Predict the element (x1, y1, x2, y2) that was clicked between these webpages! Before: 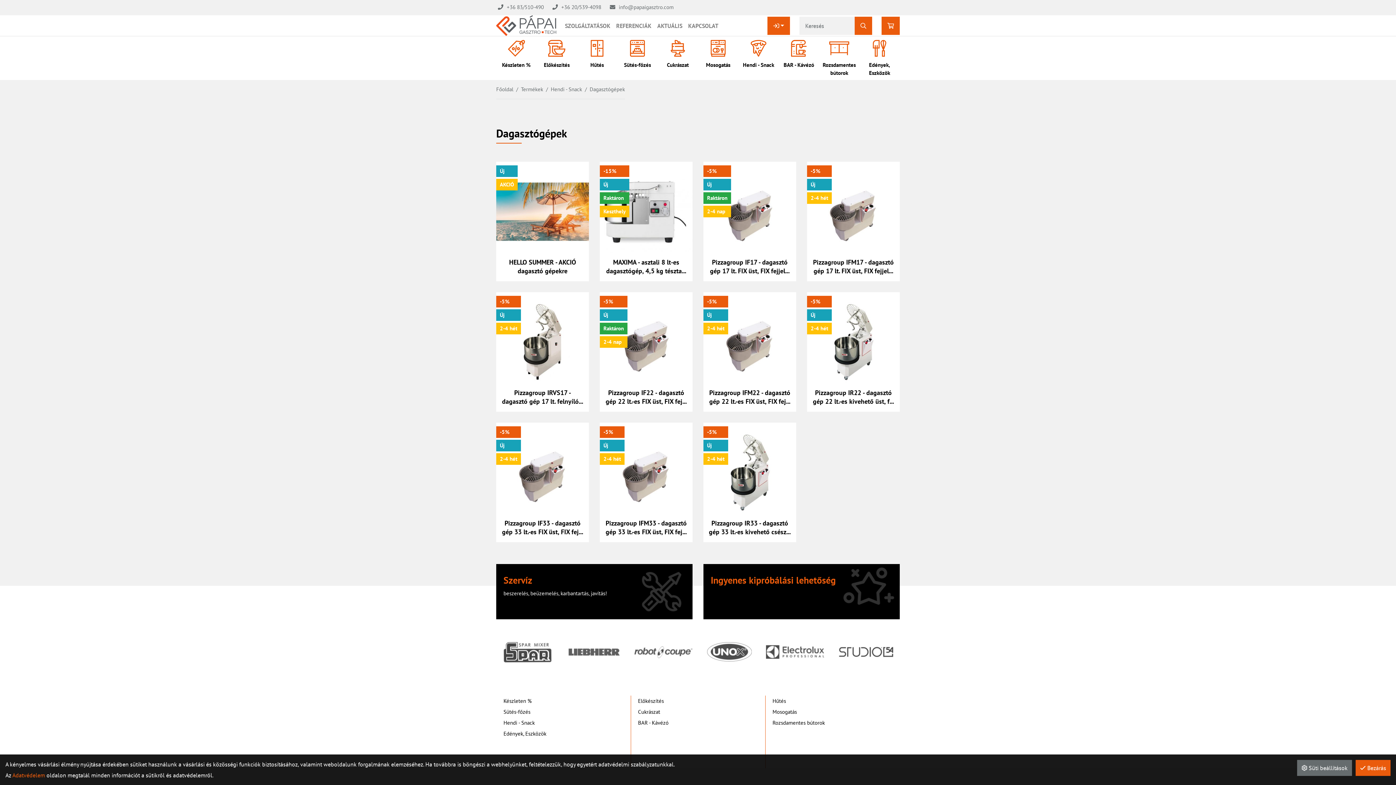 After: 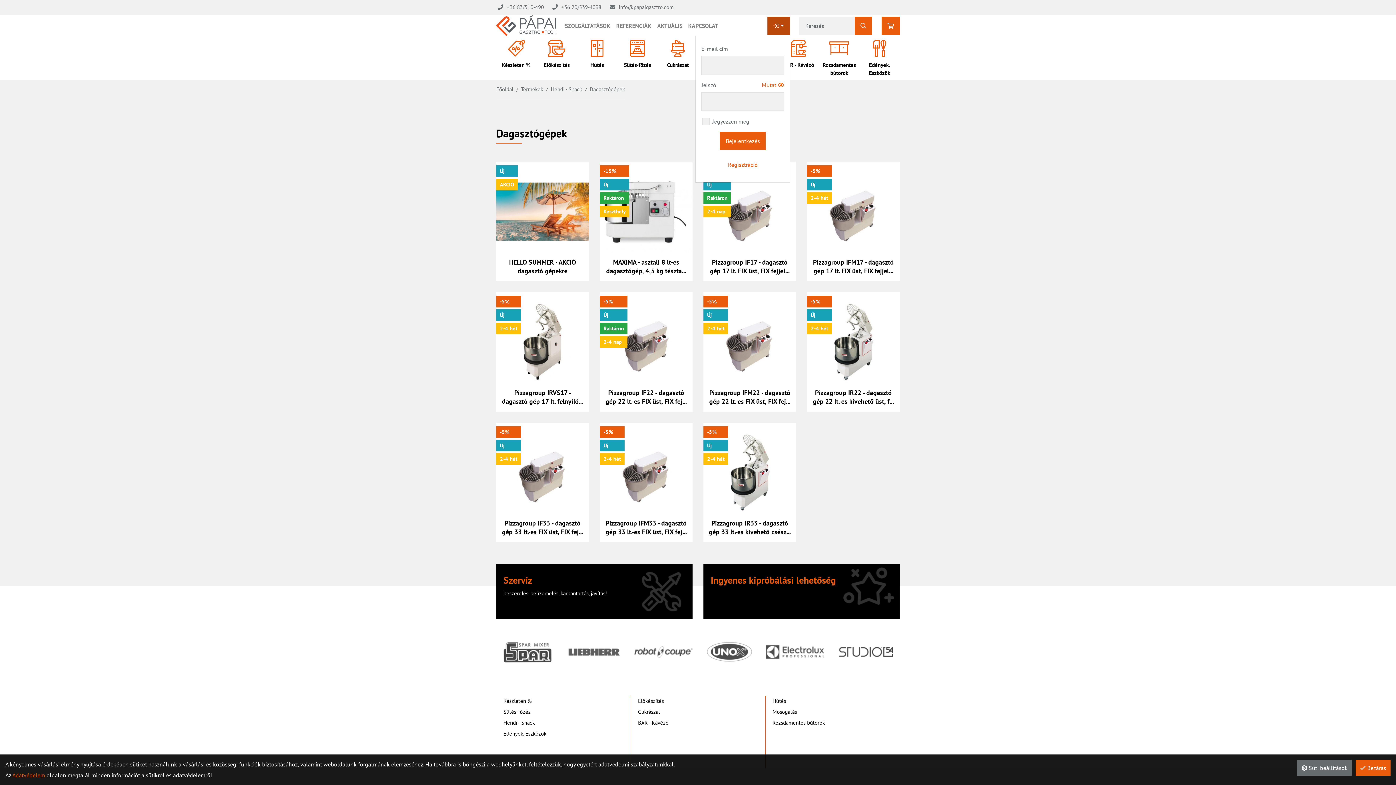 Action: bbox: (767, 16, 790, 34)